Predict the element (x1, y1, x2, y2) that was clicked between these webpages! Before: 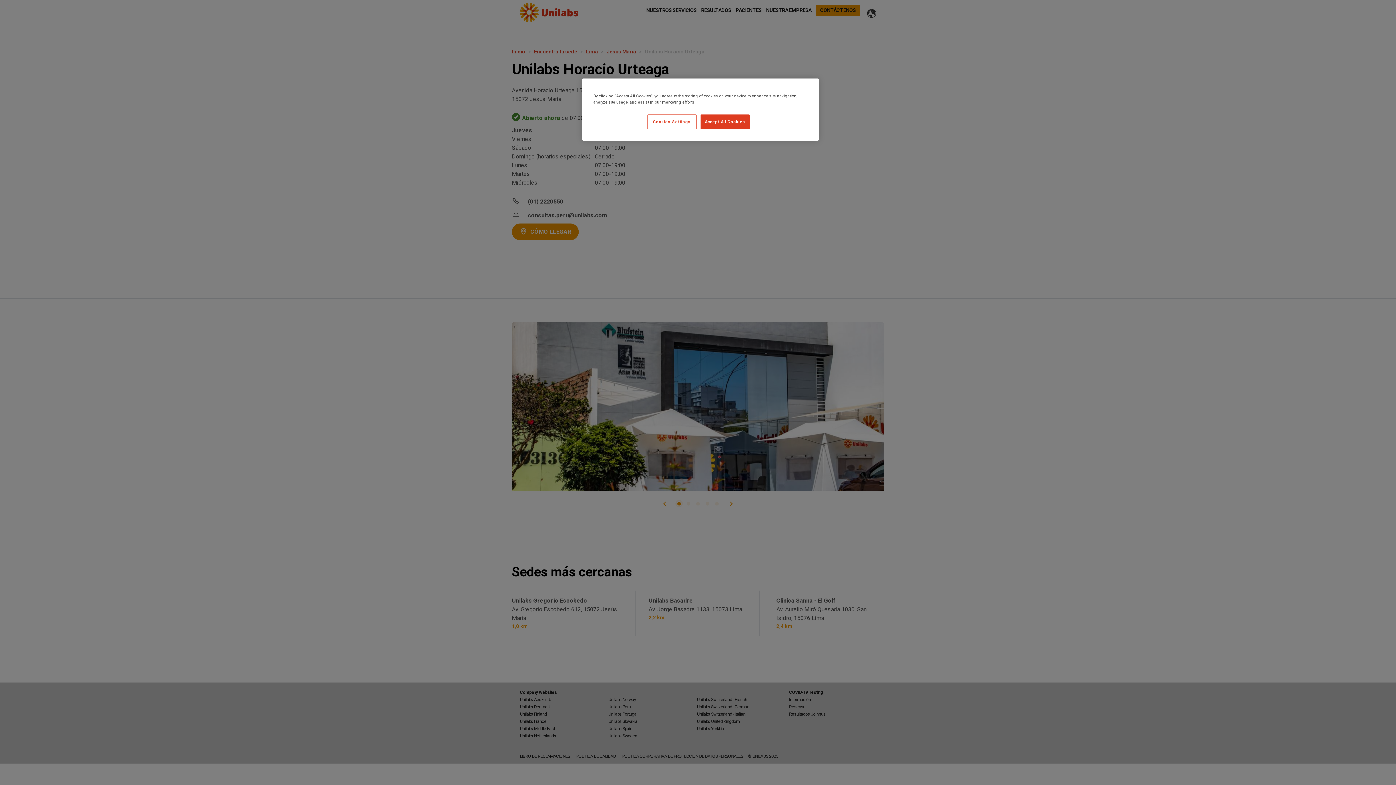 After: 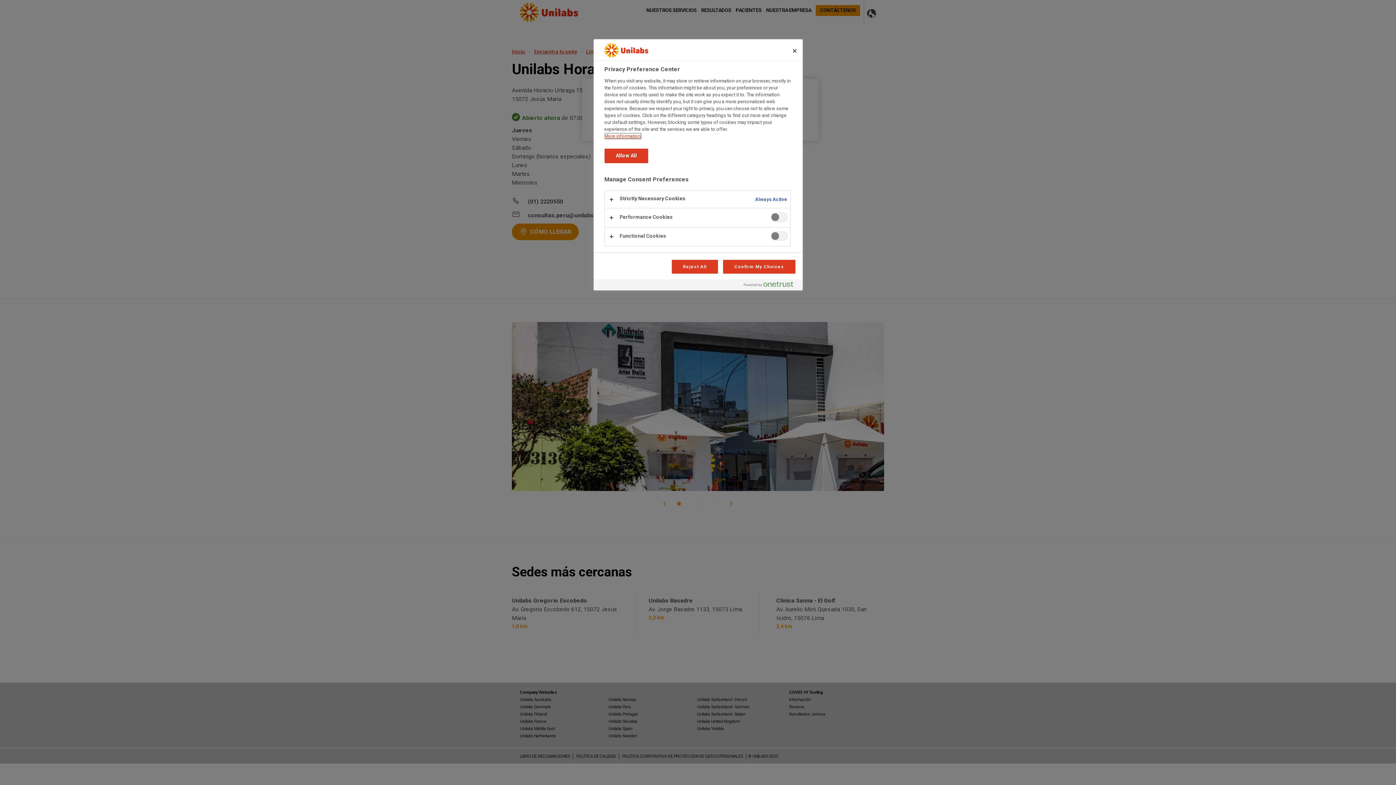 Action: bbox: (647, 114, 696, 129) label: Cookies Settings